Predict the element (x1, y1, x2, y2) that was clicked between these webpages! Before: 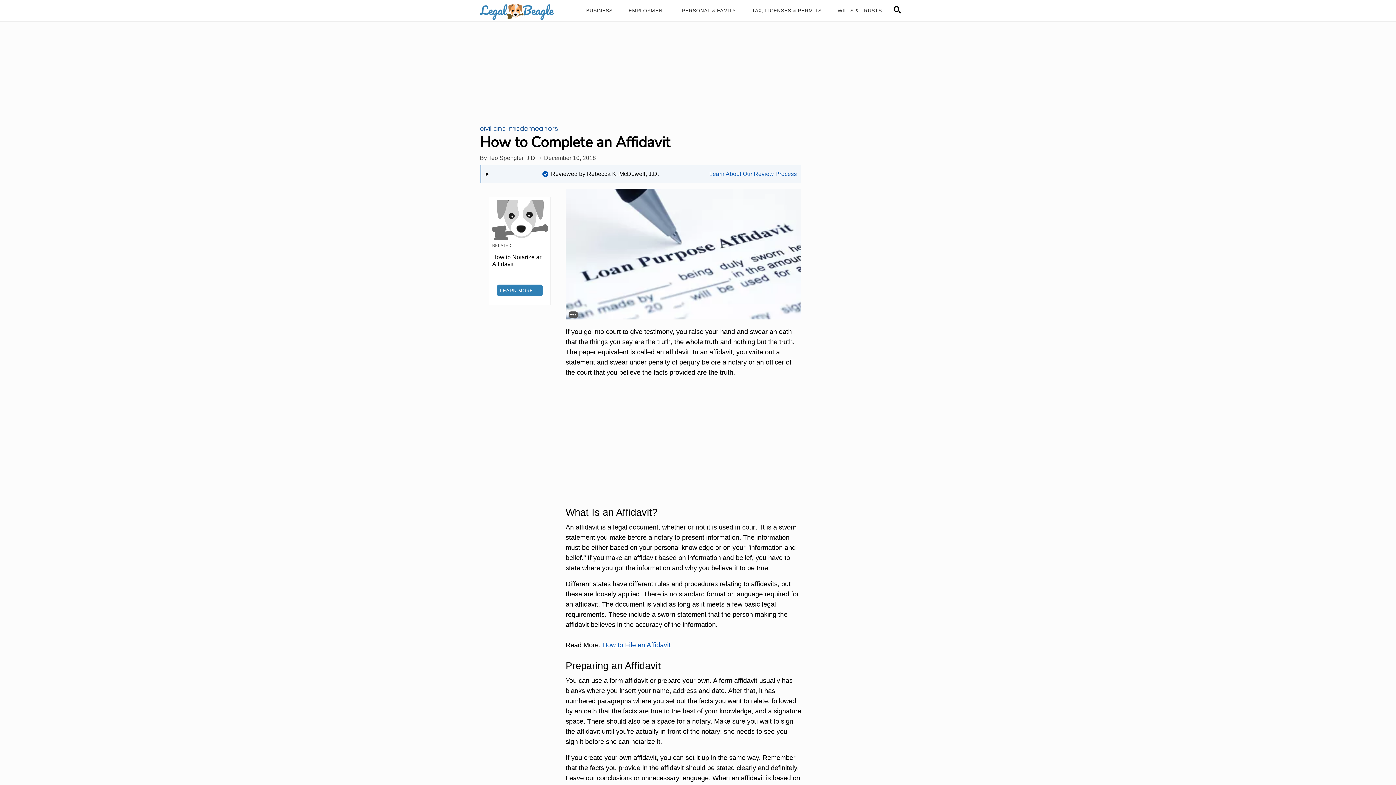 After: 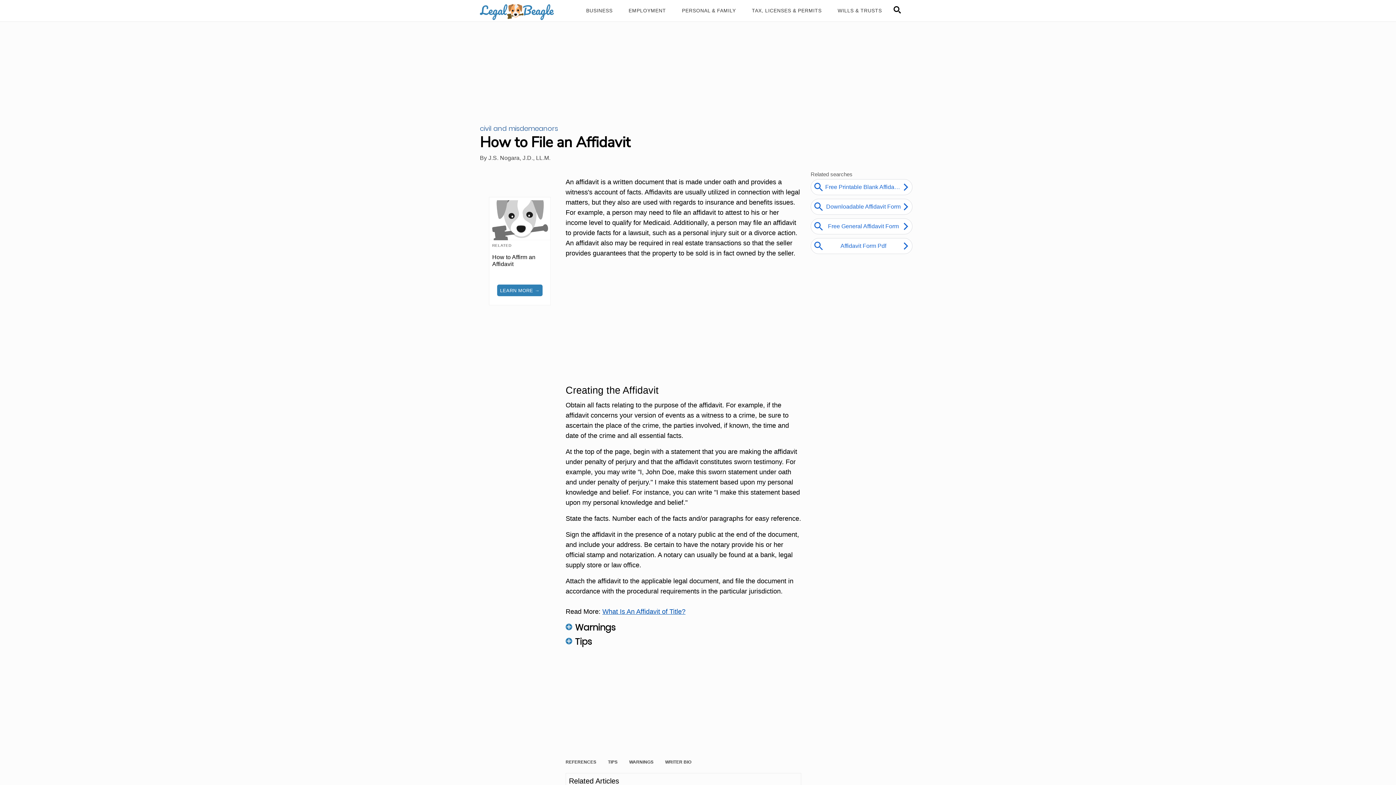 Action: label: How to File an Affidavit bbox: (602, 641, 670, 649)